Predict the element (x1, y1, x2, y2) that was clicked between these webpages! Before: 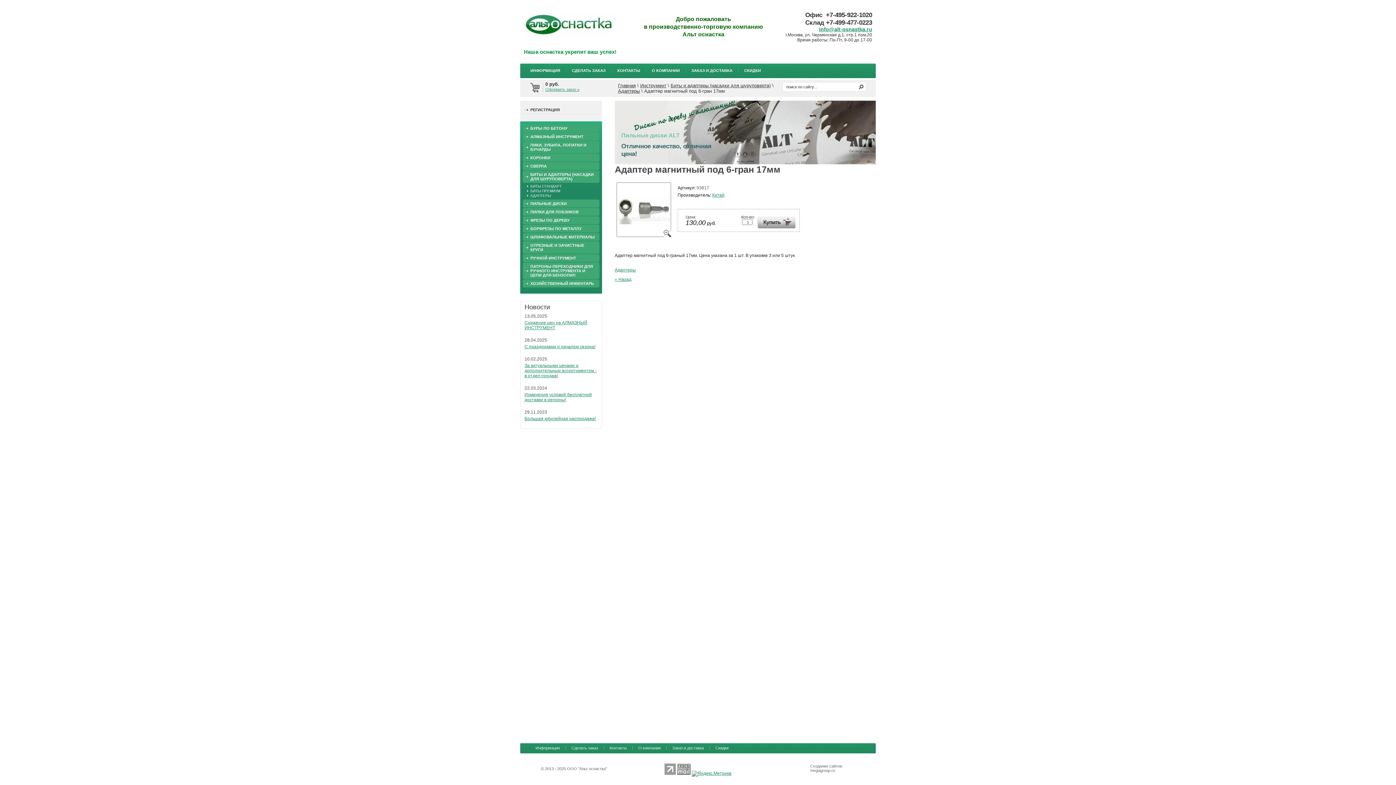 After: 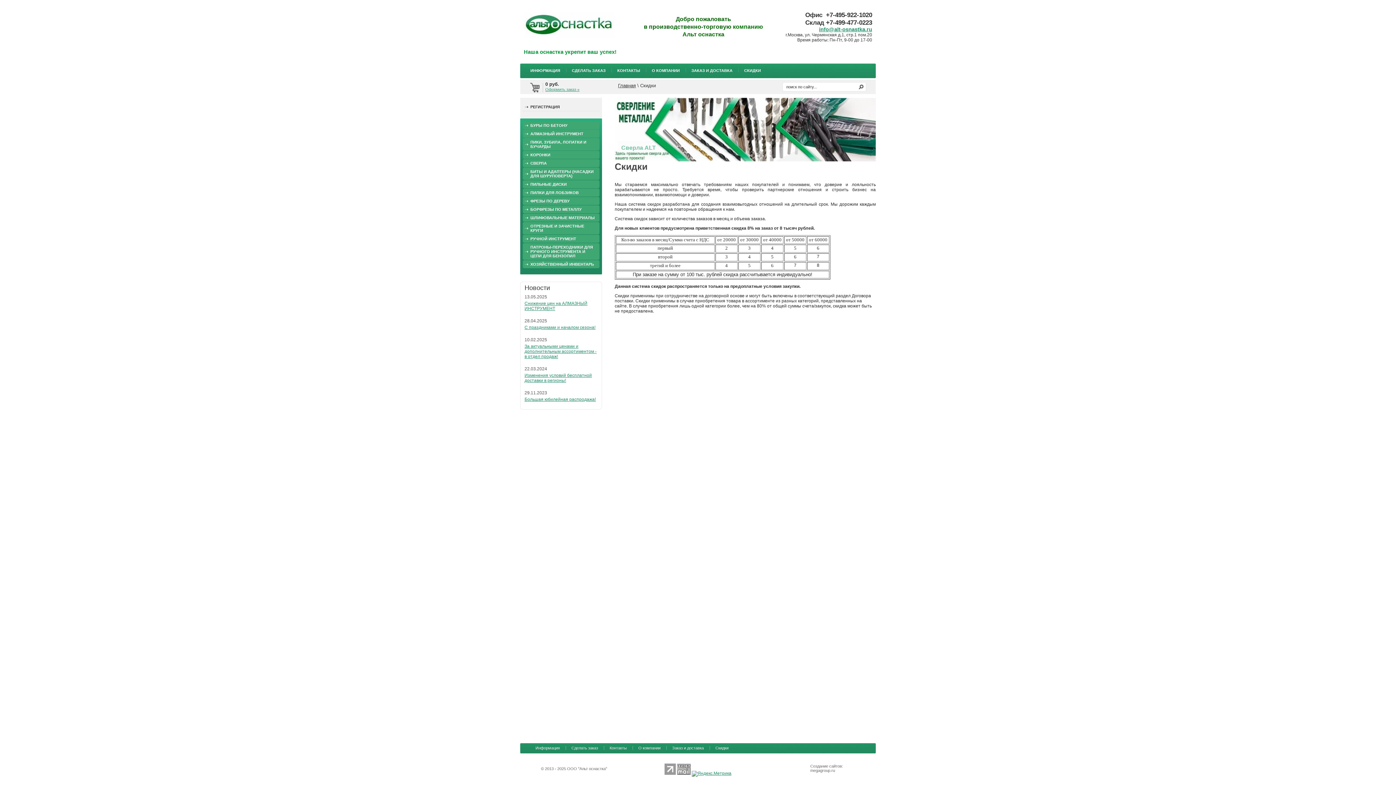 Action: label: СКИДКИ bbox: (744, 68, 761, 72)